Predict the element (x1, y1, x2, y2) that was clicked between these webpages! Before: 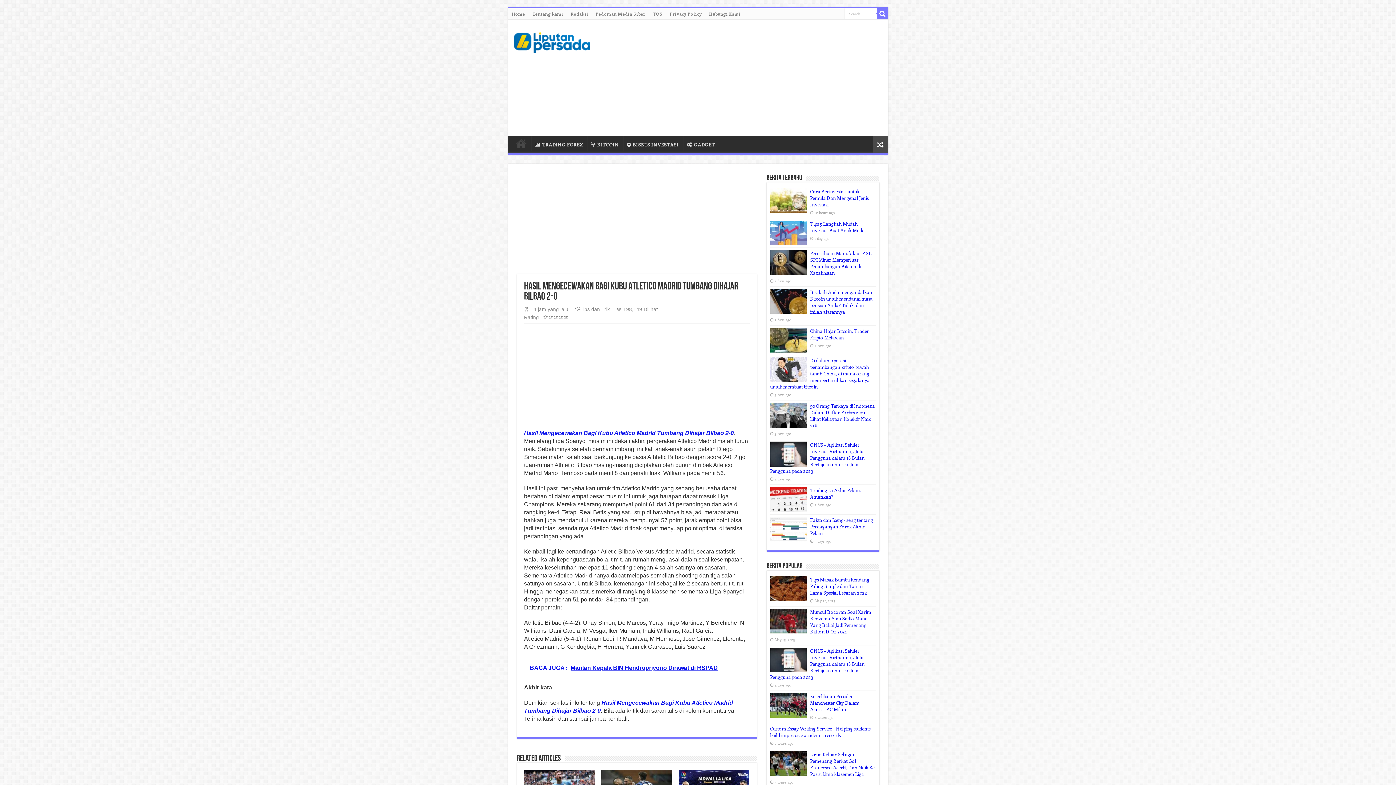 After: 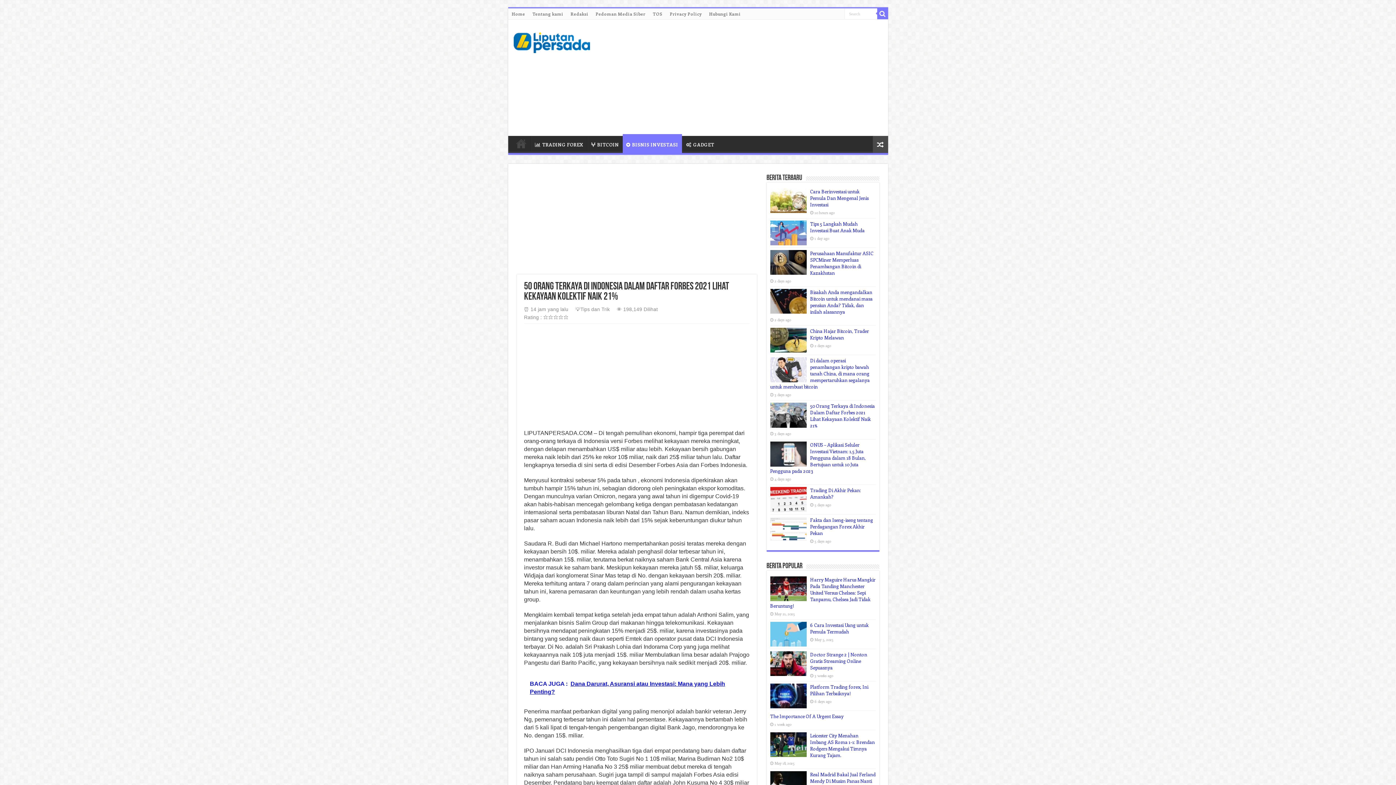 Action: bbox: (770, 403, 806, 427)